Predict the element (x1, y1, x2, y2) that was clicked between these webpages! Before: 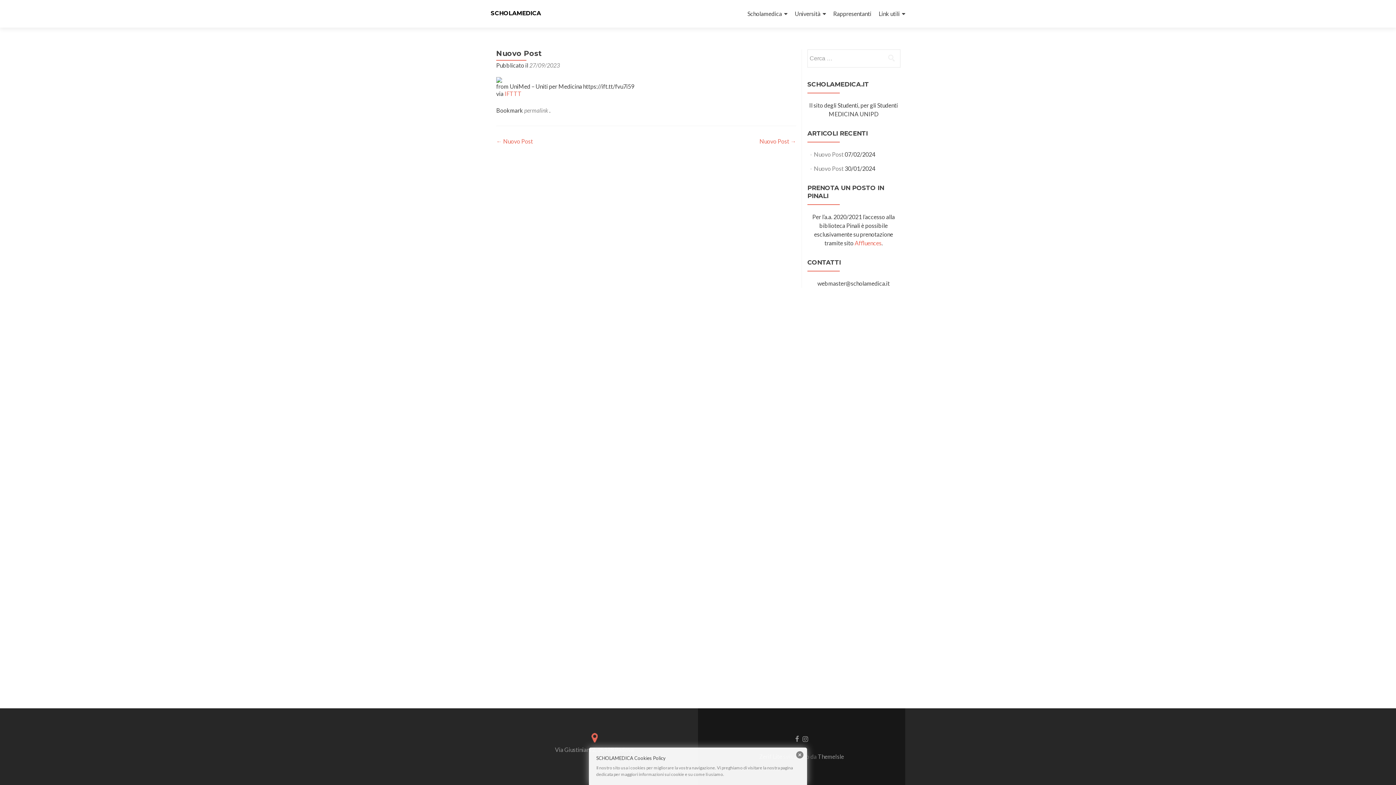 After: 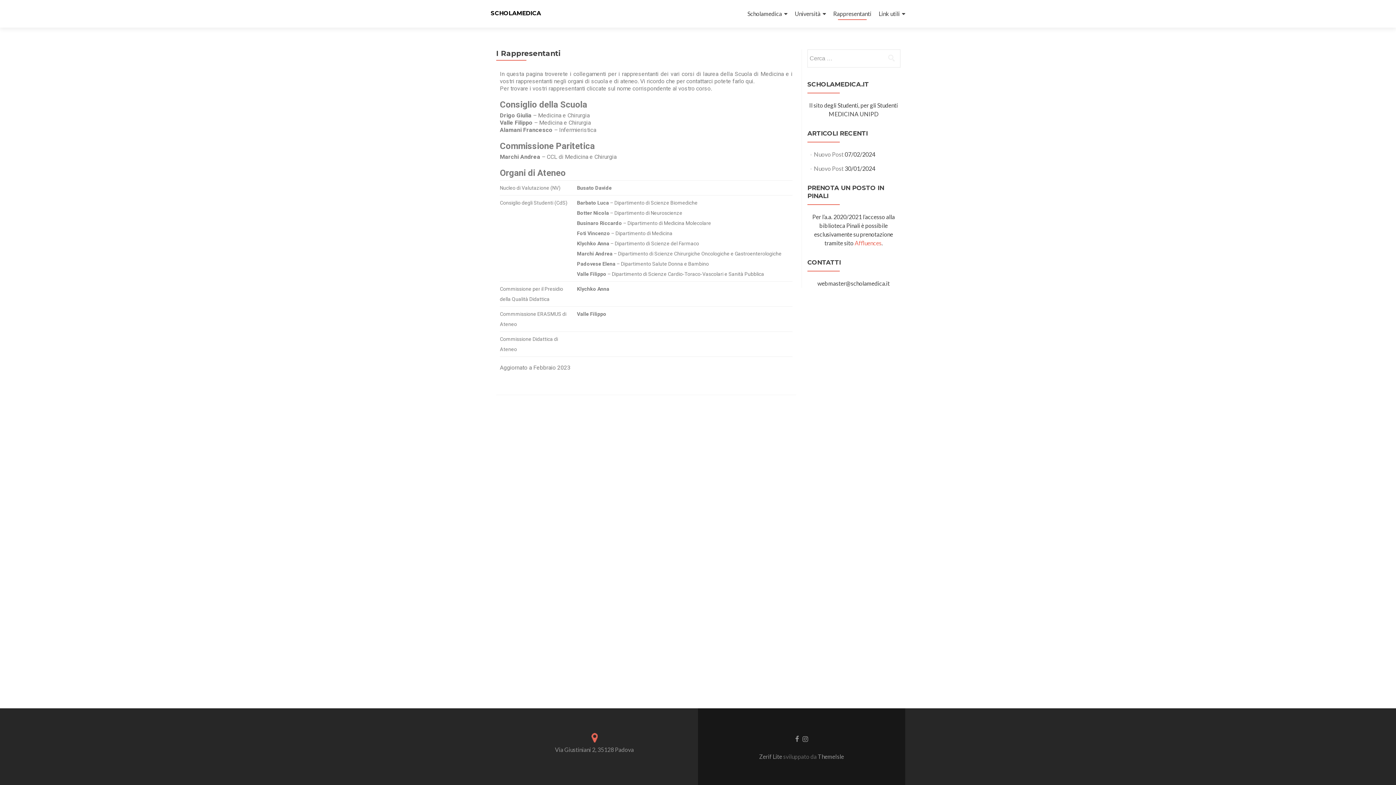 Action: bbox: (833, 7, 871, 20) label: Rappresentanti